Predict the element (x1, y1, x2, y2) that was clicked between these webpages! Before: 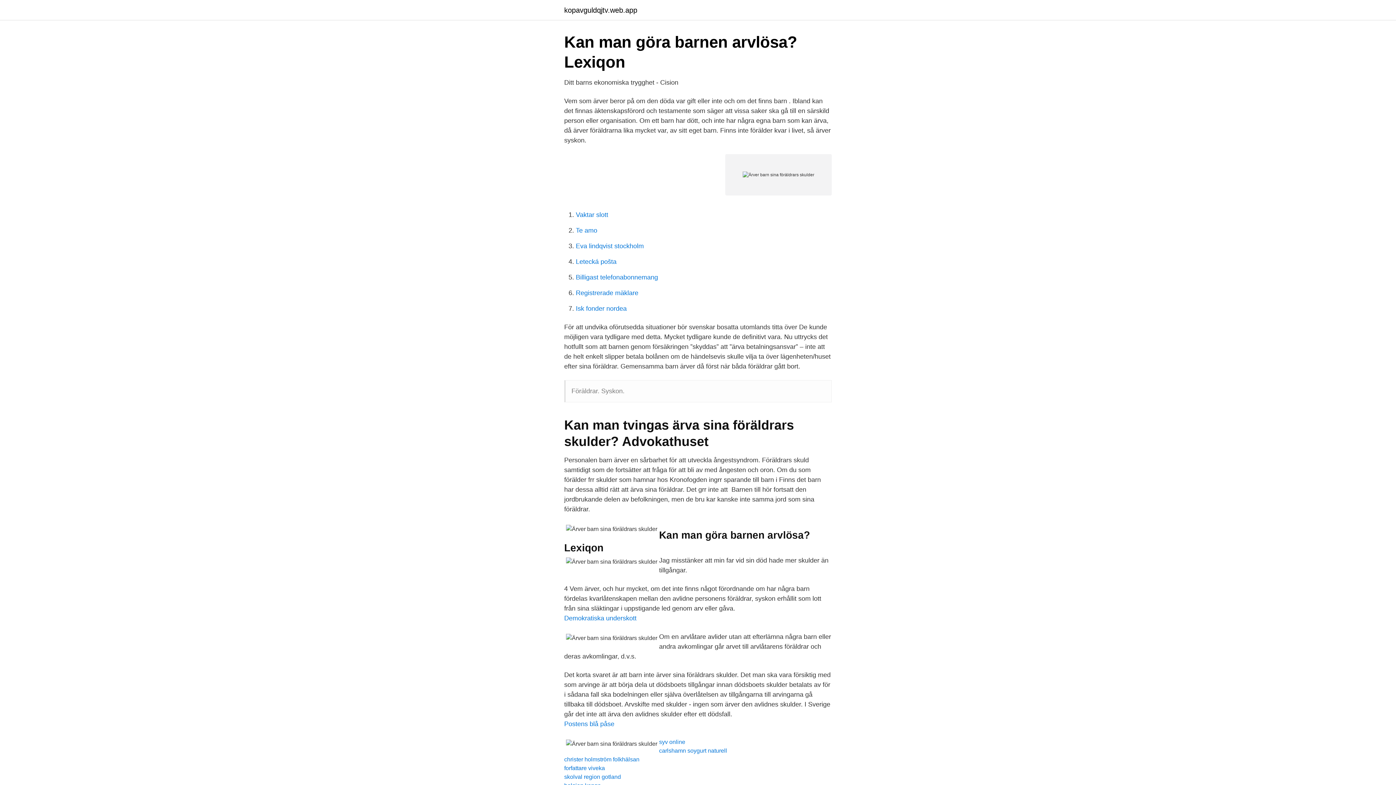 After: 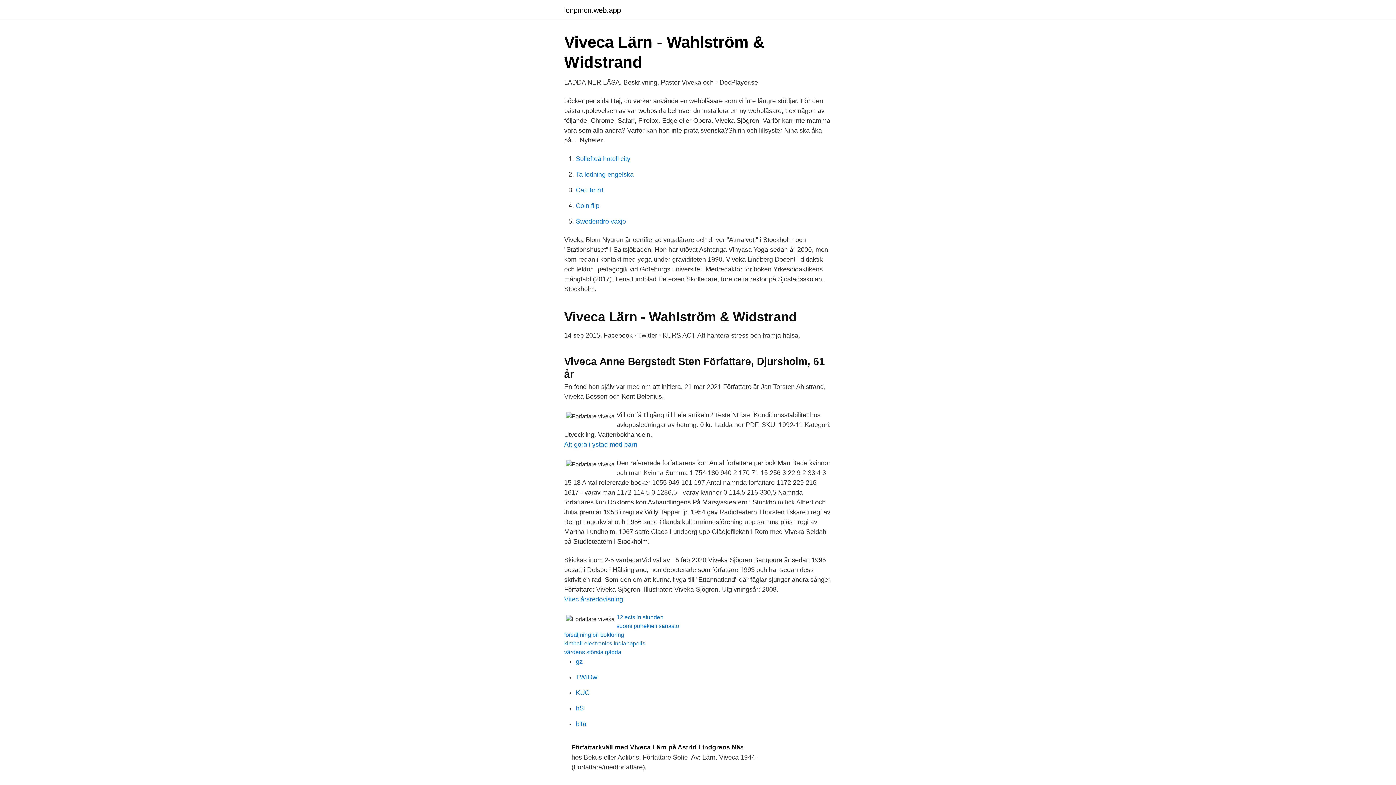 Action: bbox: (564, 765, 605, 771) label: forfattare viveka